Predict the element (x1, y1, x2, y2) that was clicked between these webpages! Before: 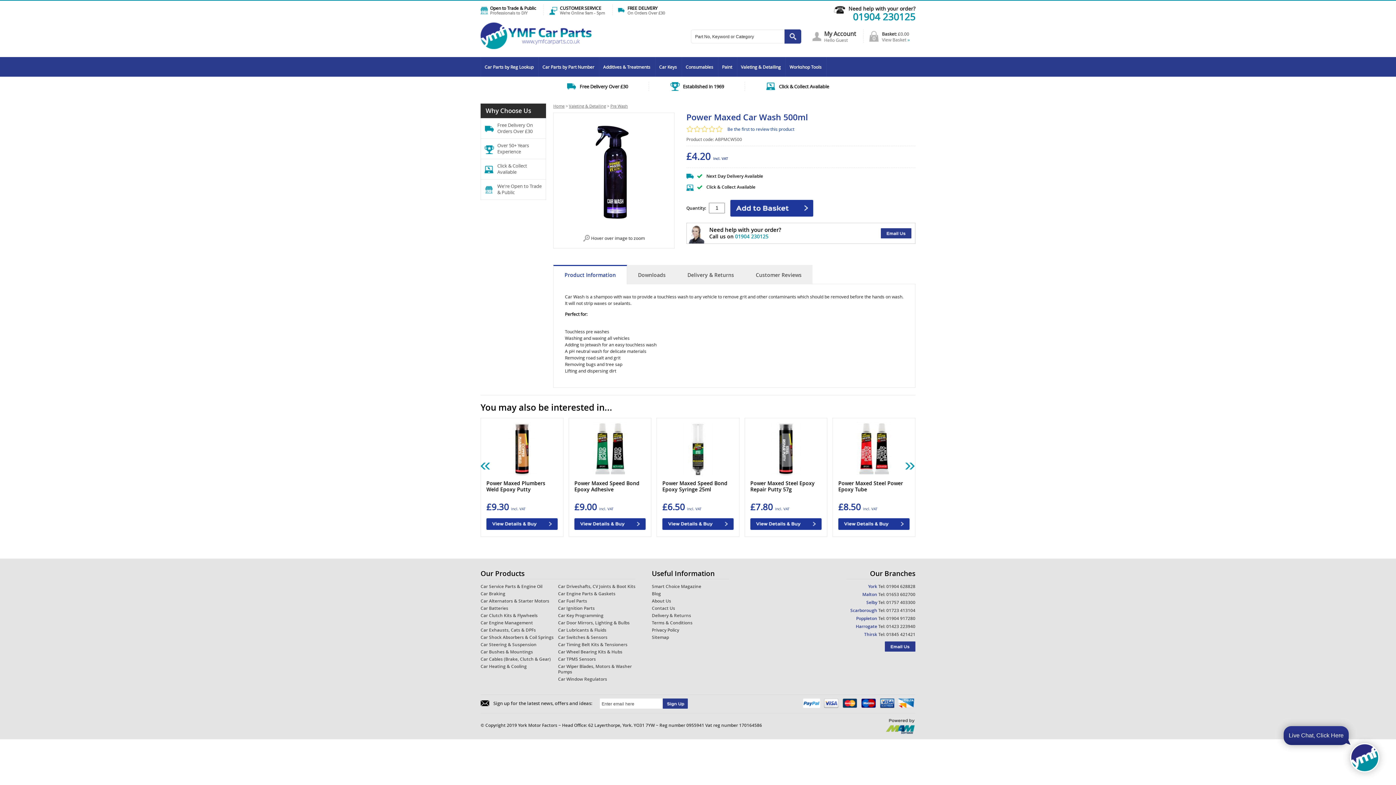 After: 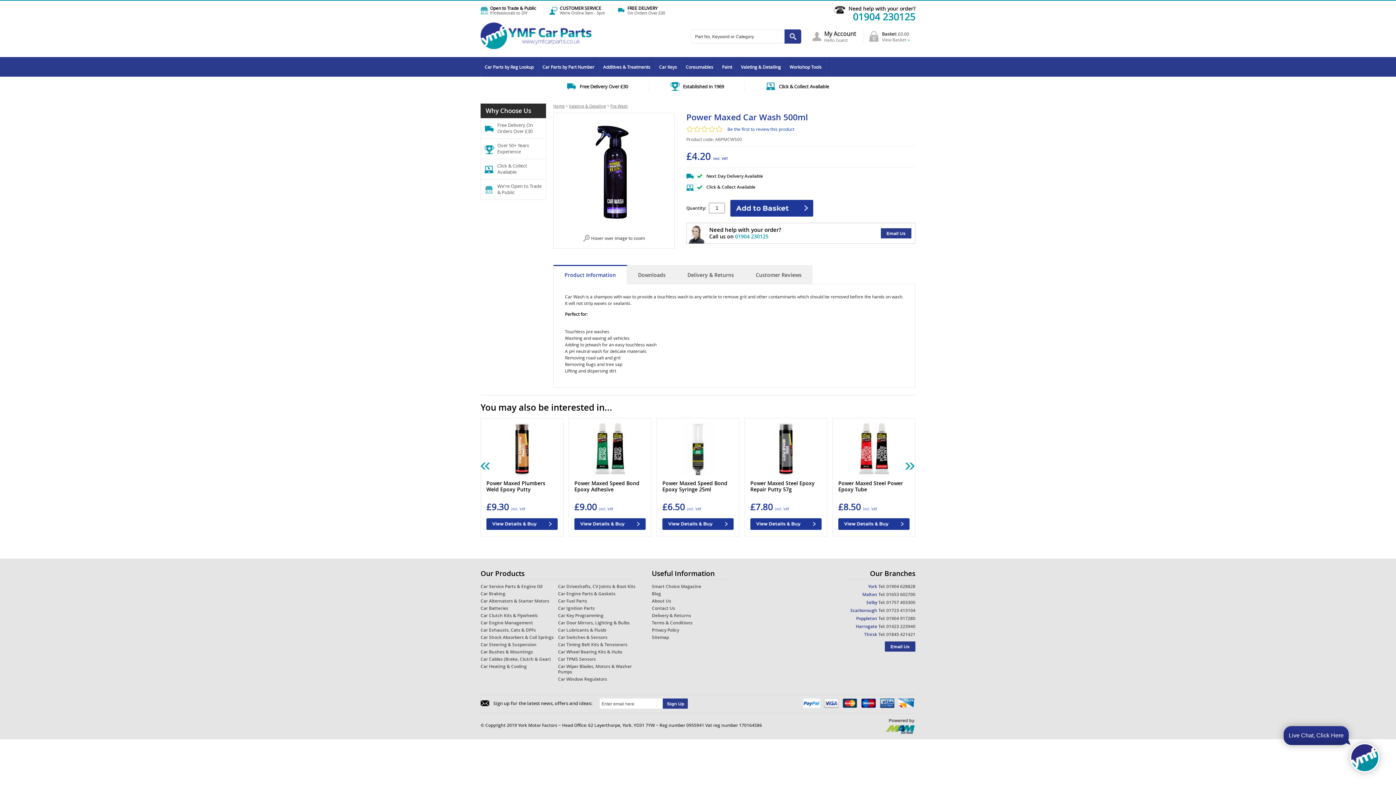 Action: label: 01845 421421 bbox: (886, 631, 915, 637)